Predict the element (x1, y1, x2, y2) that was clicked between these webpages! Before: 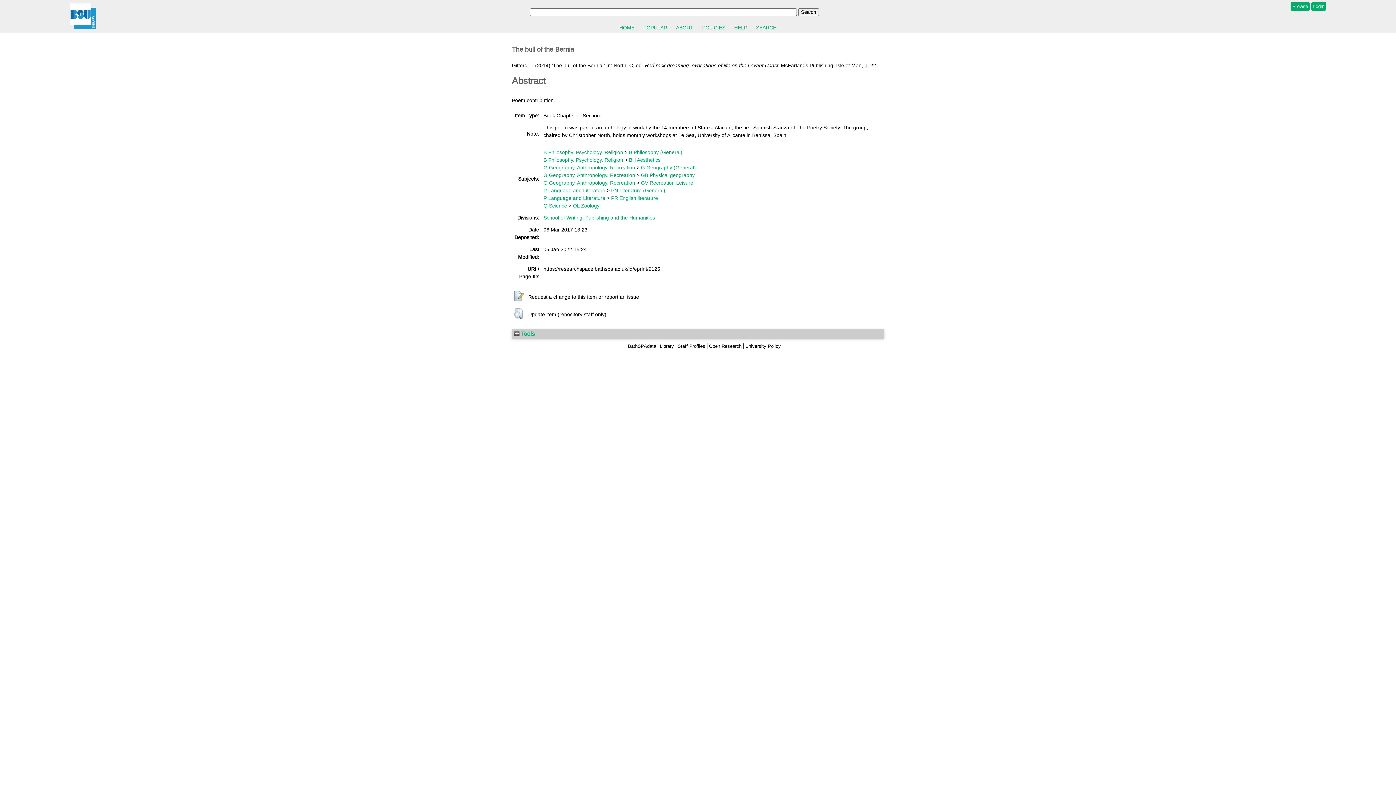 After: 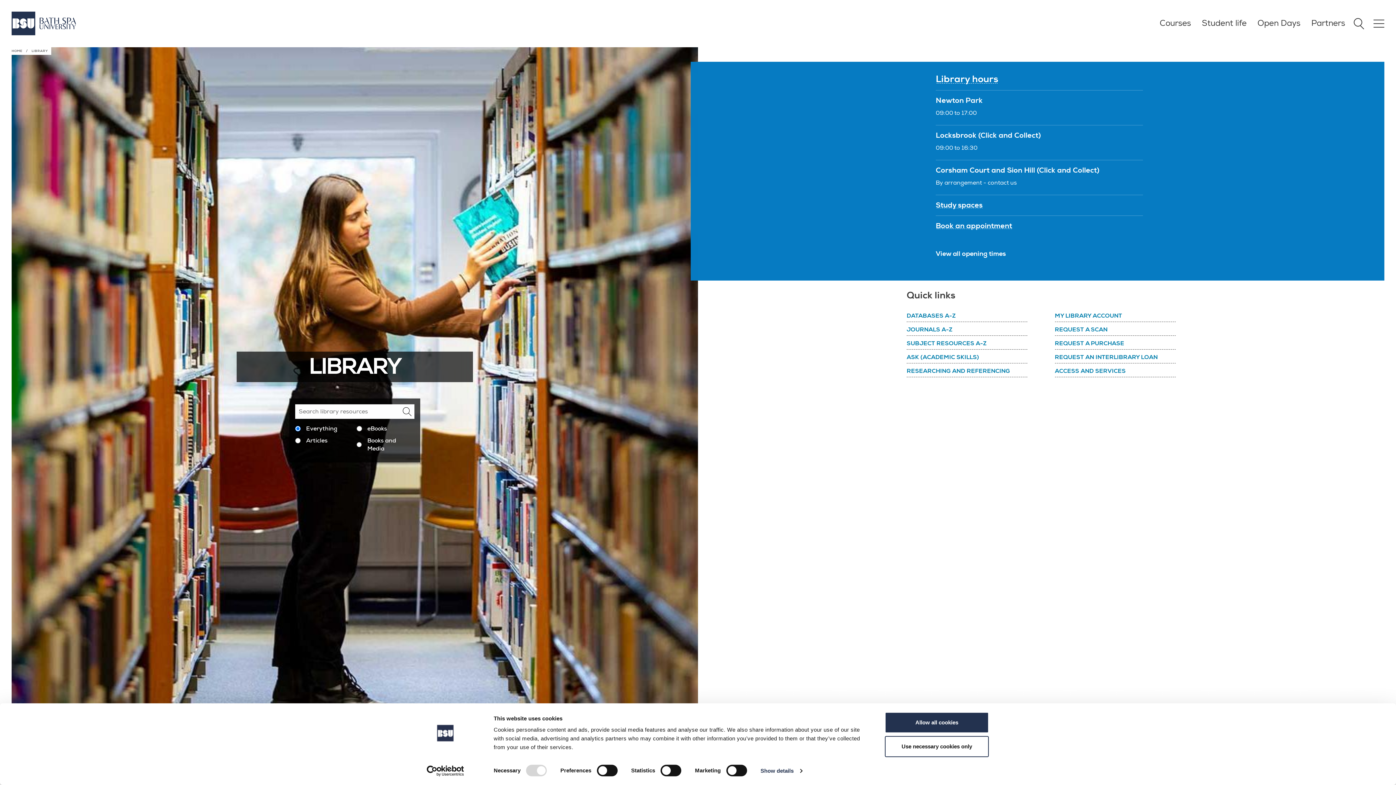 Action: label: Library bbox: (660, 343, 674, 349)